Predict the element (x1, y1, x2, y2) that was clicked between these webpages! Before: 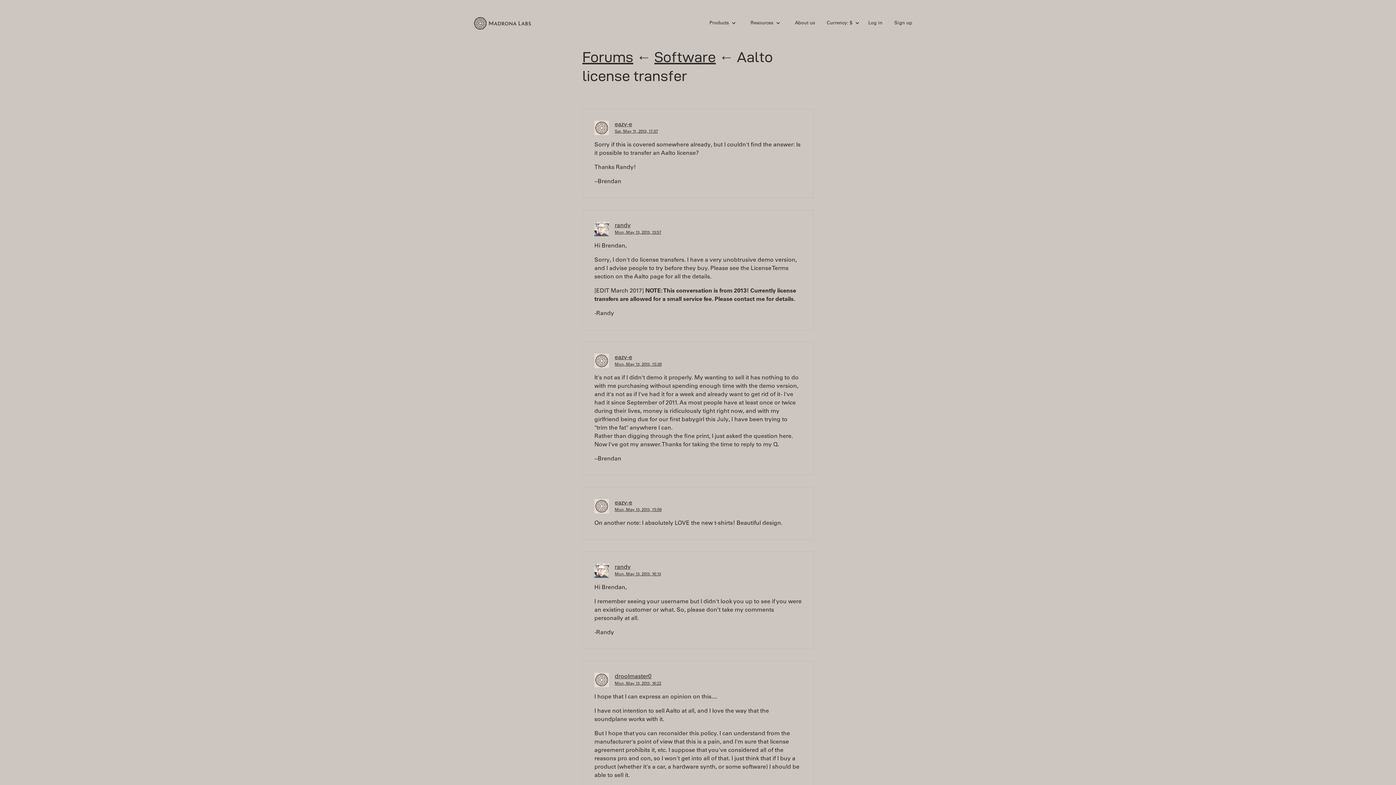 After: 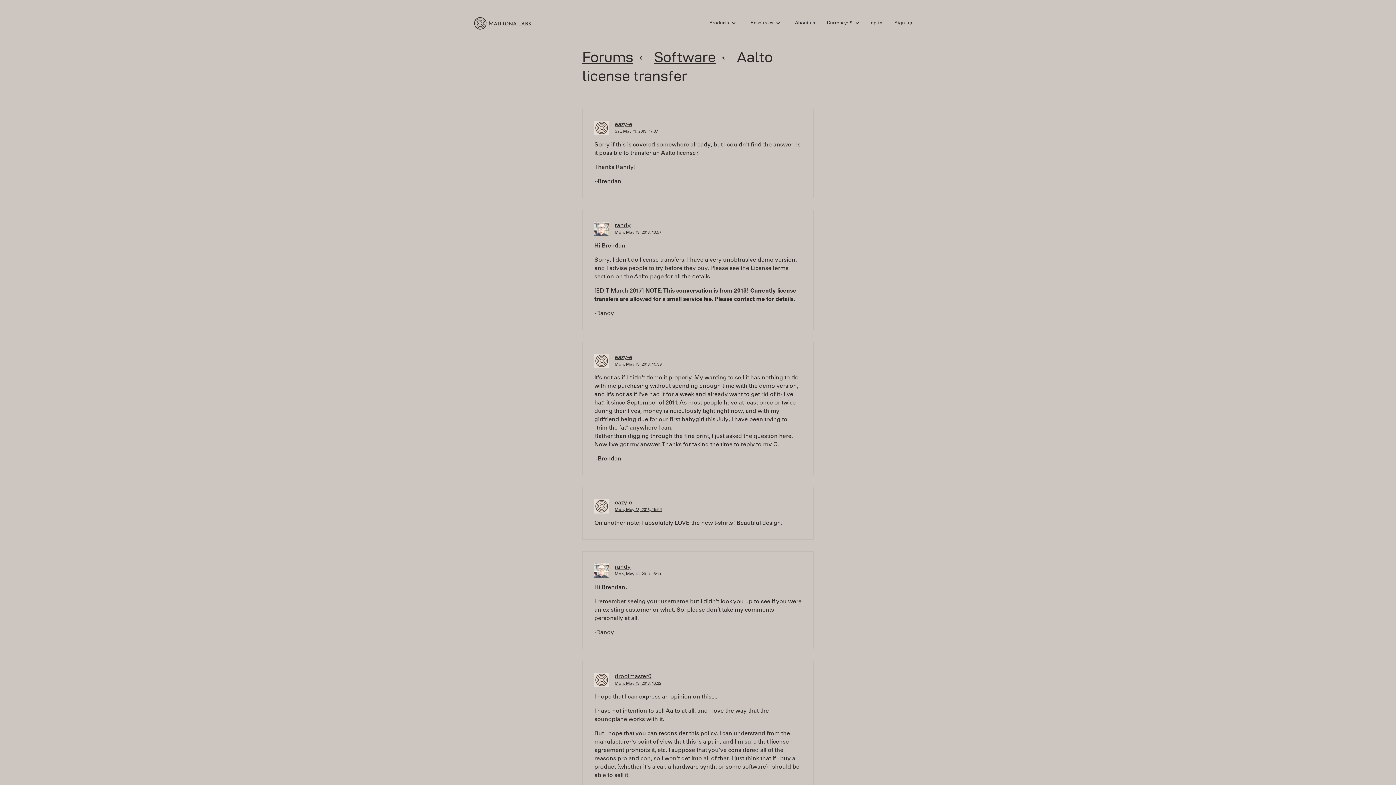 Action: label: Sat, May 11, 2013, 17:37 bbox: (614, 129, 658, 133)